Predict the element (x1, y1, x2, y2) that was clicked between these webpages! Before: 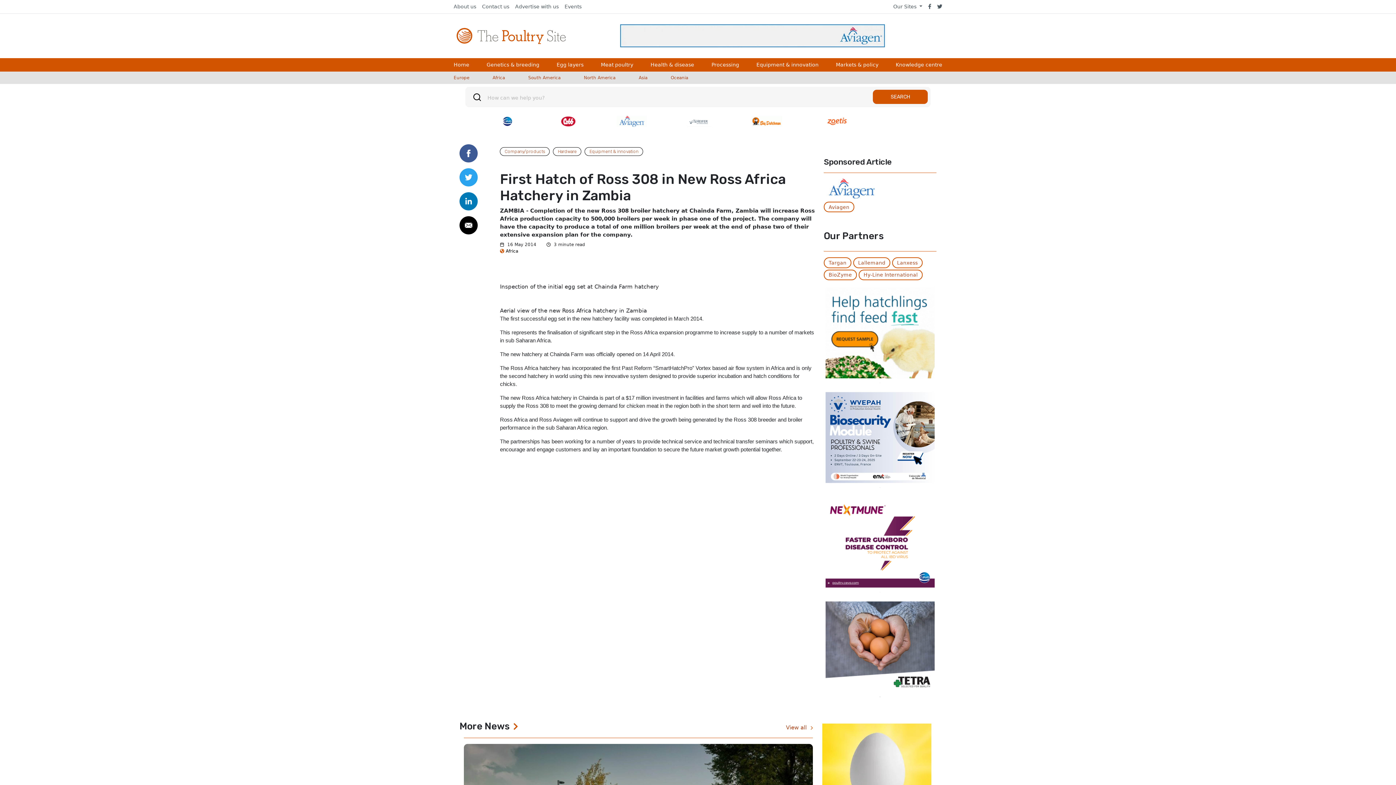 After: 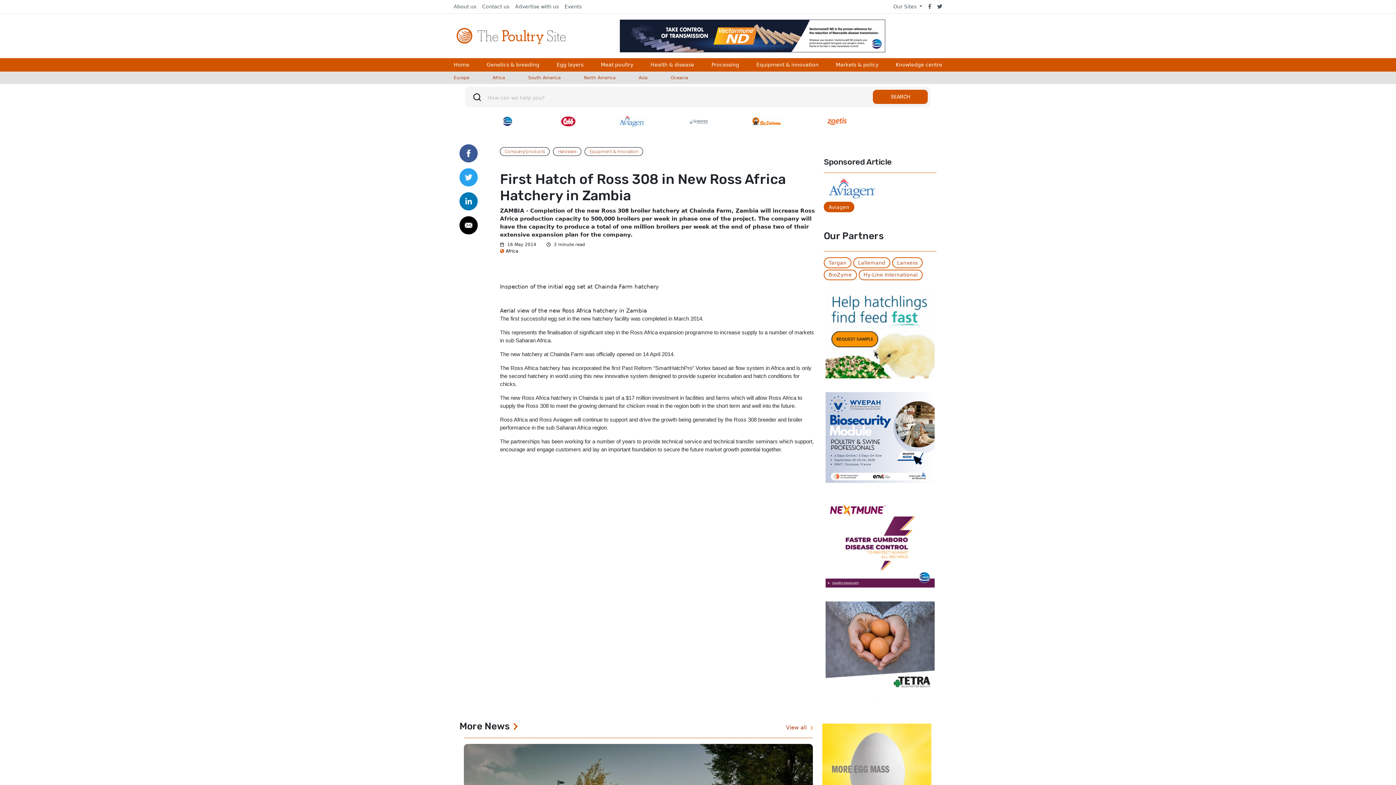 Action: label: Aviagen bbox: (823, 201, 854, 212)